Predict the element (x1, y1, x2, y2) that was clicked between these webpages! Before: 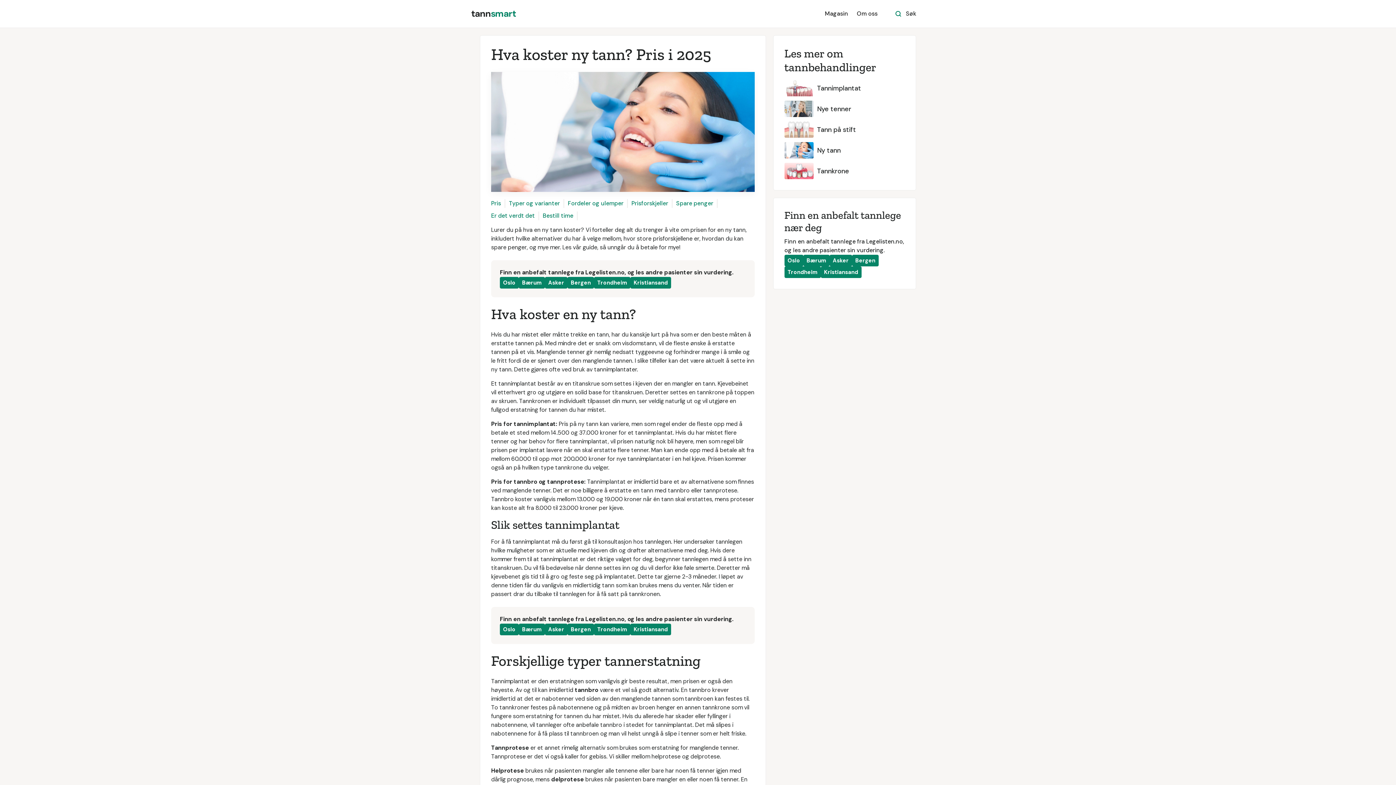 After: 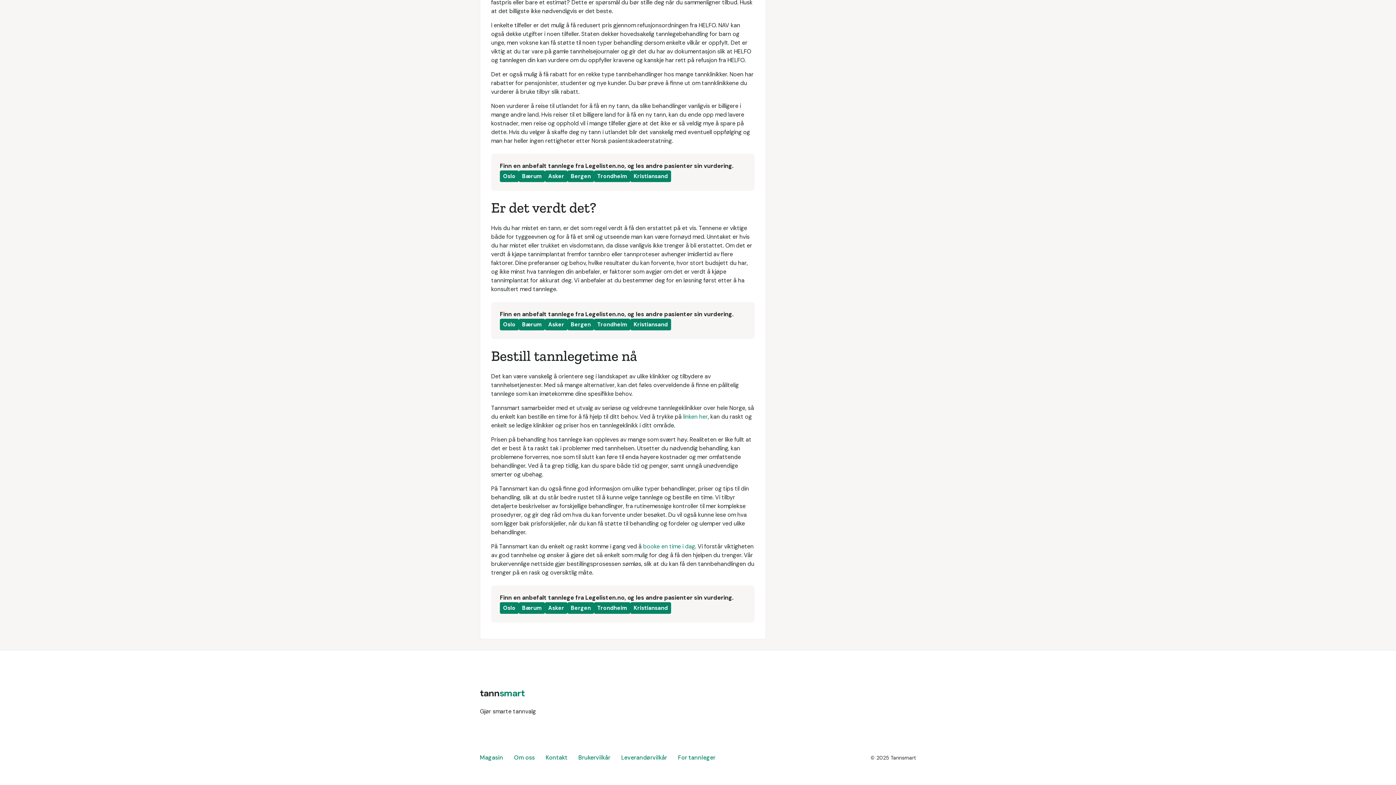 Action: bbox: (542, 212, 573, 219) label: Bestill time